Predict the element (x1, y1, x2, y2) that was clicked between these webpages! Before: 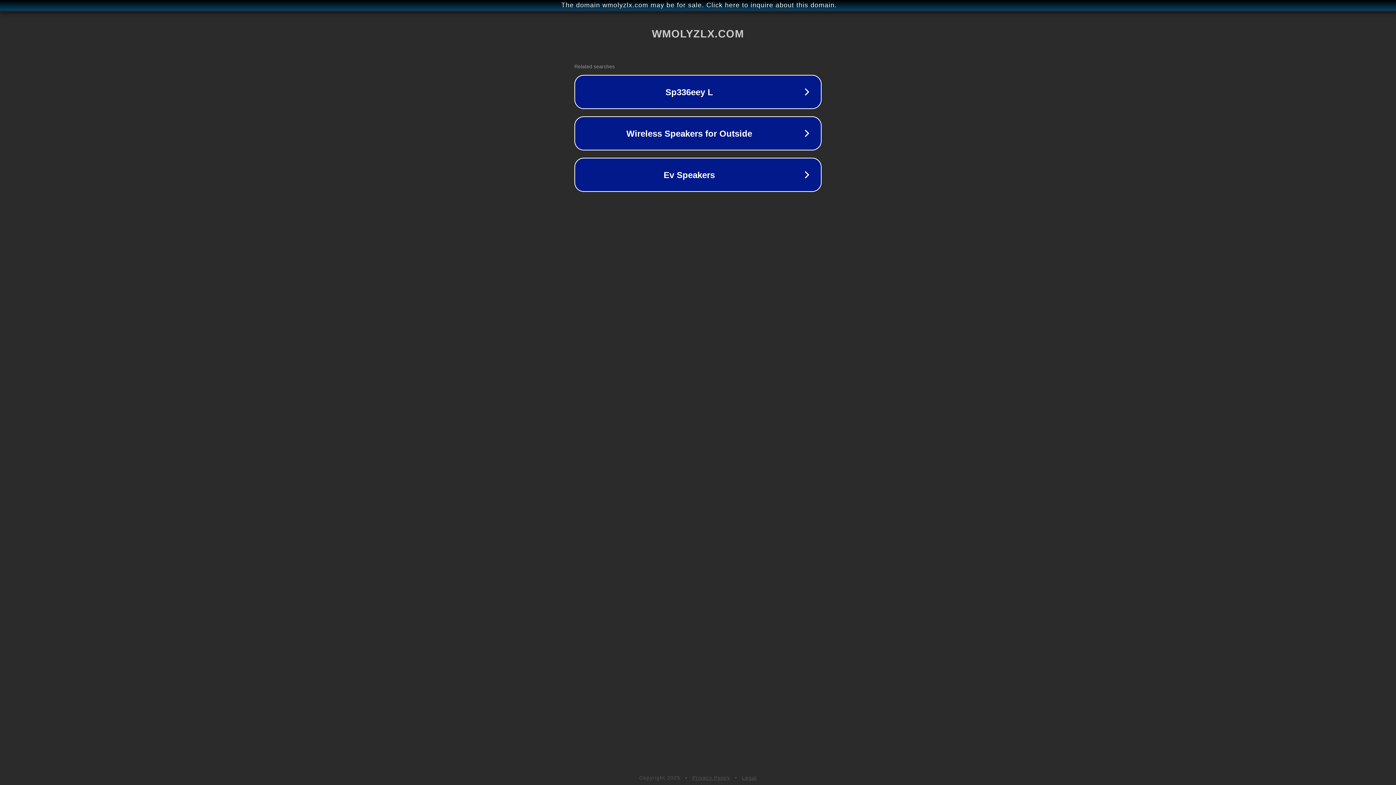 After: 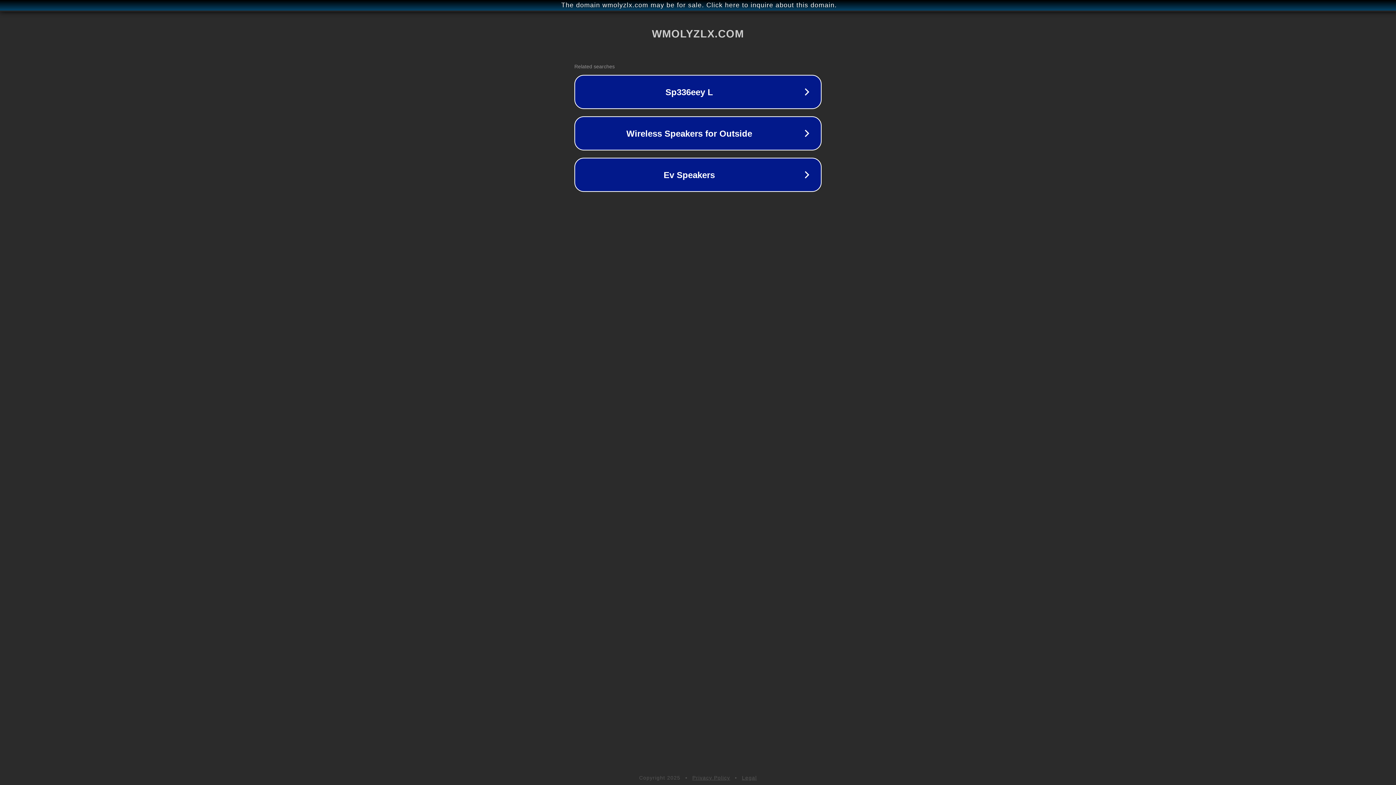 Action: bbox: (742, 775, 757, 781) label: Legal